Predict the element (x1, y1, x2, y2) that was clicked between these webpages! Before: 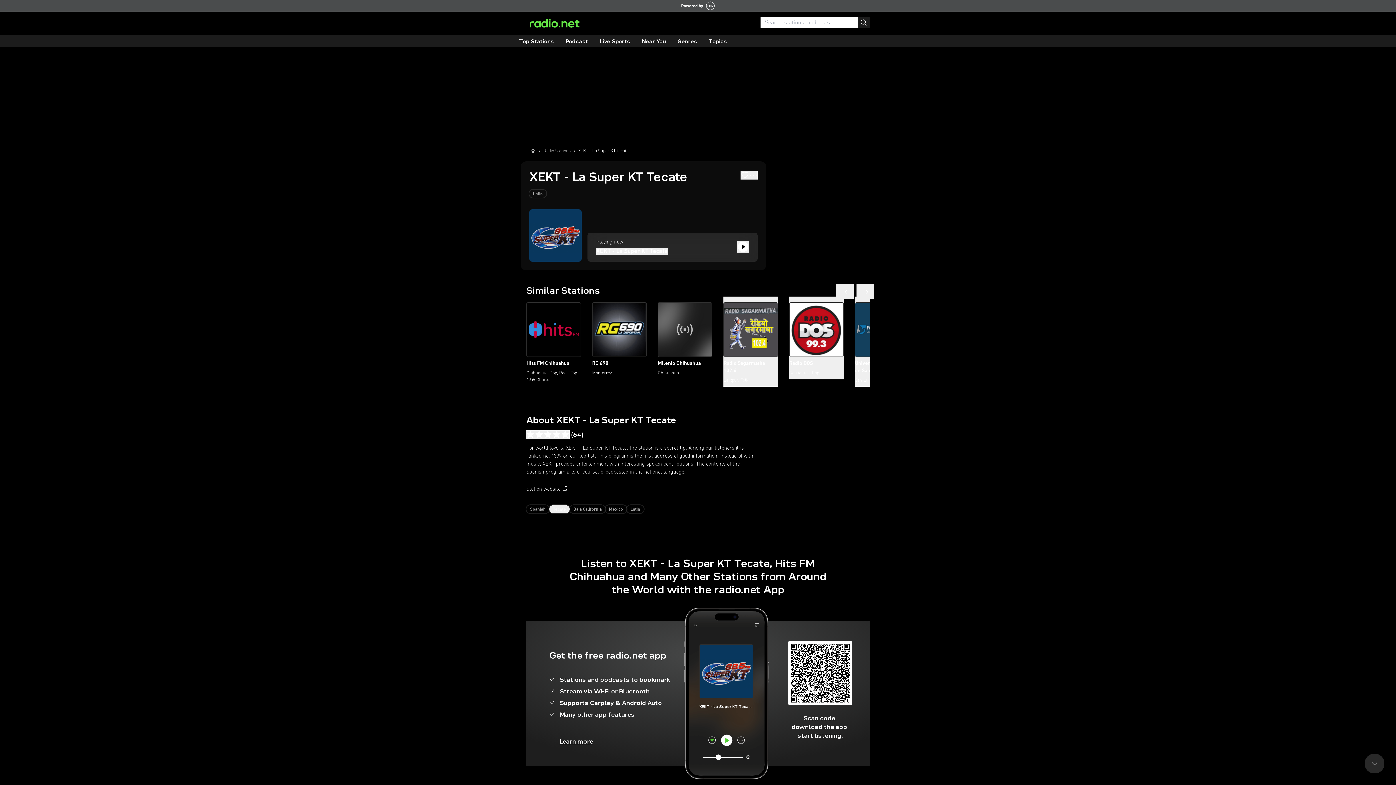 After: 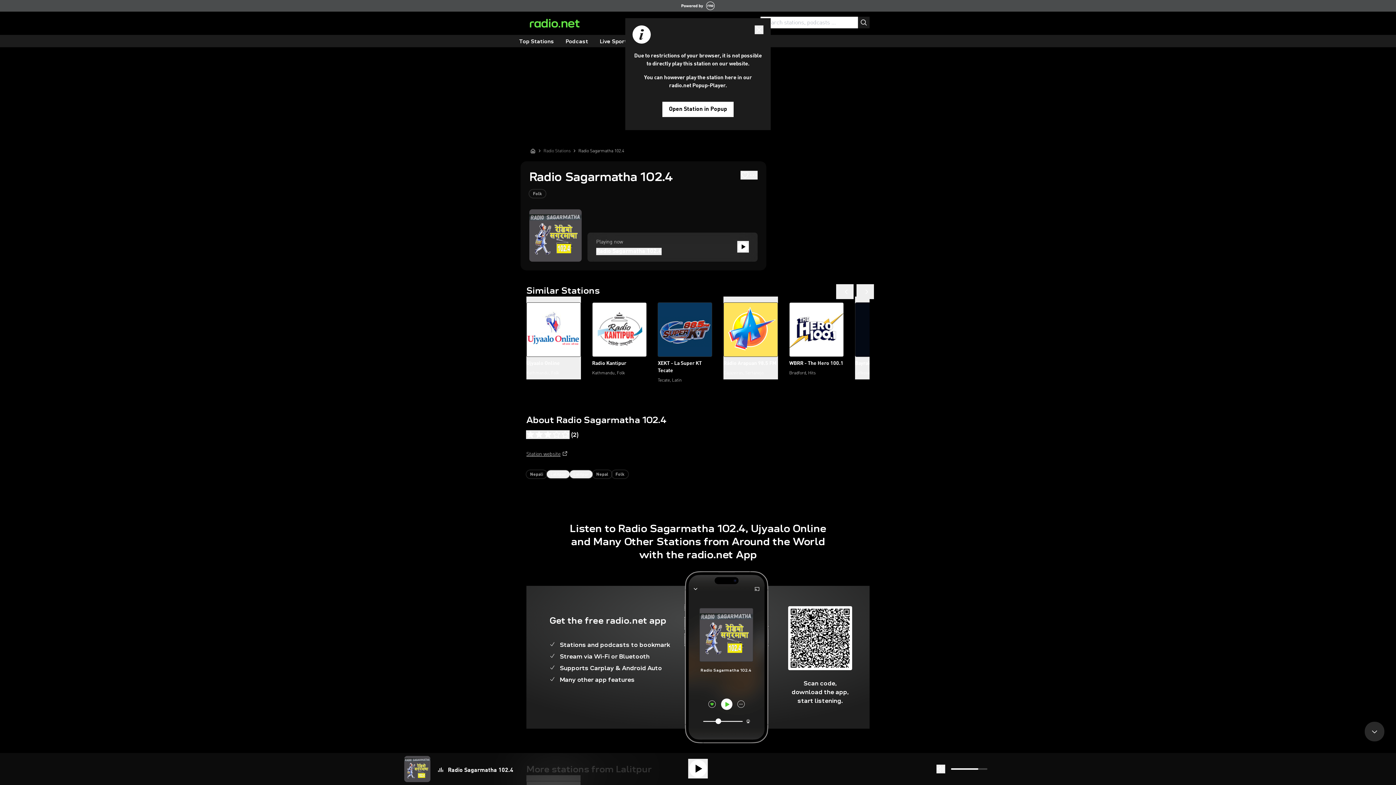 Action: label: Radio Sagarmatha 102.4
Lalitpur, Folk bbox: (723, 296, 778, 386)